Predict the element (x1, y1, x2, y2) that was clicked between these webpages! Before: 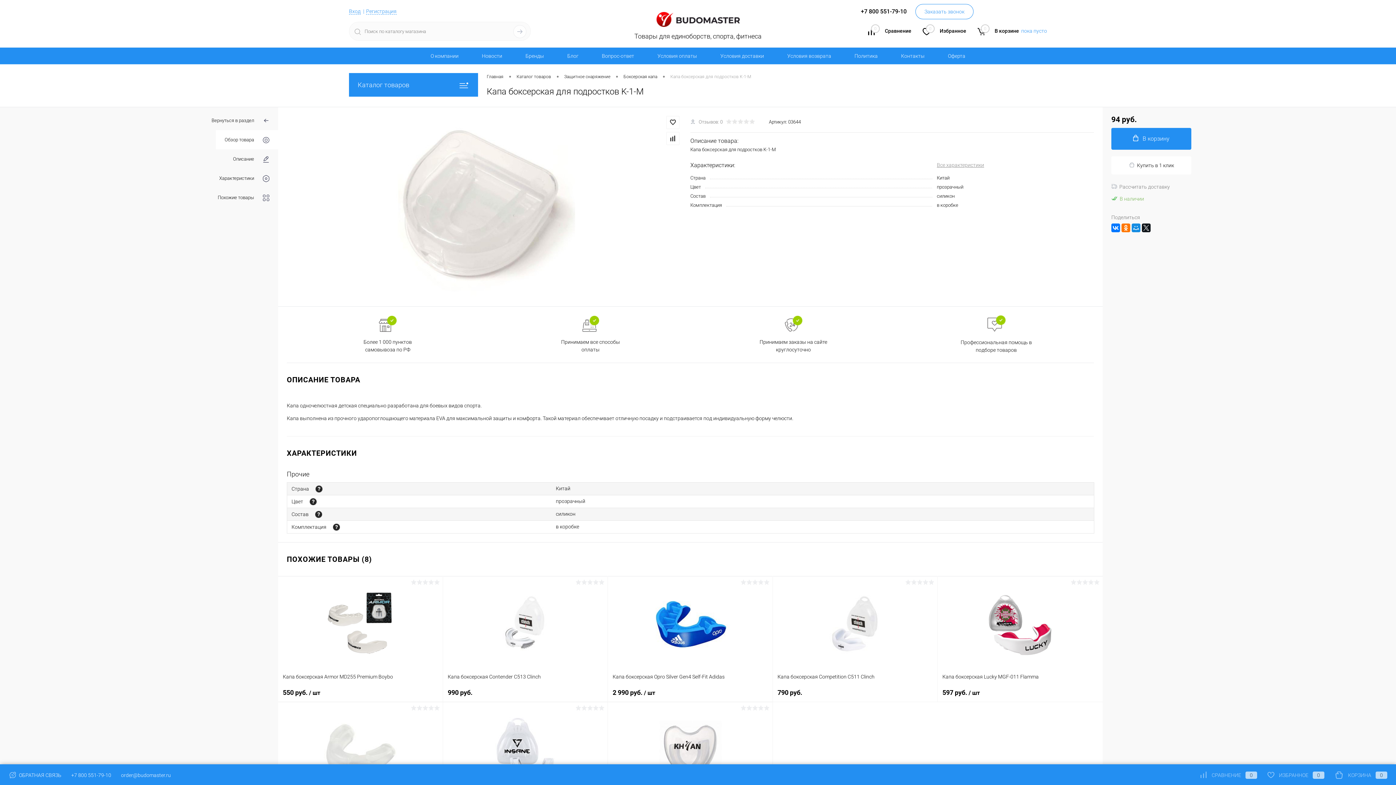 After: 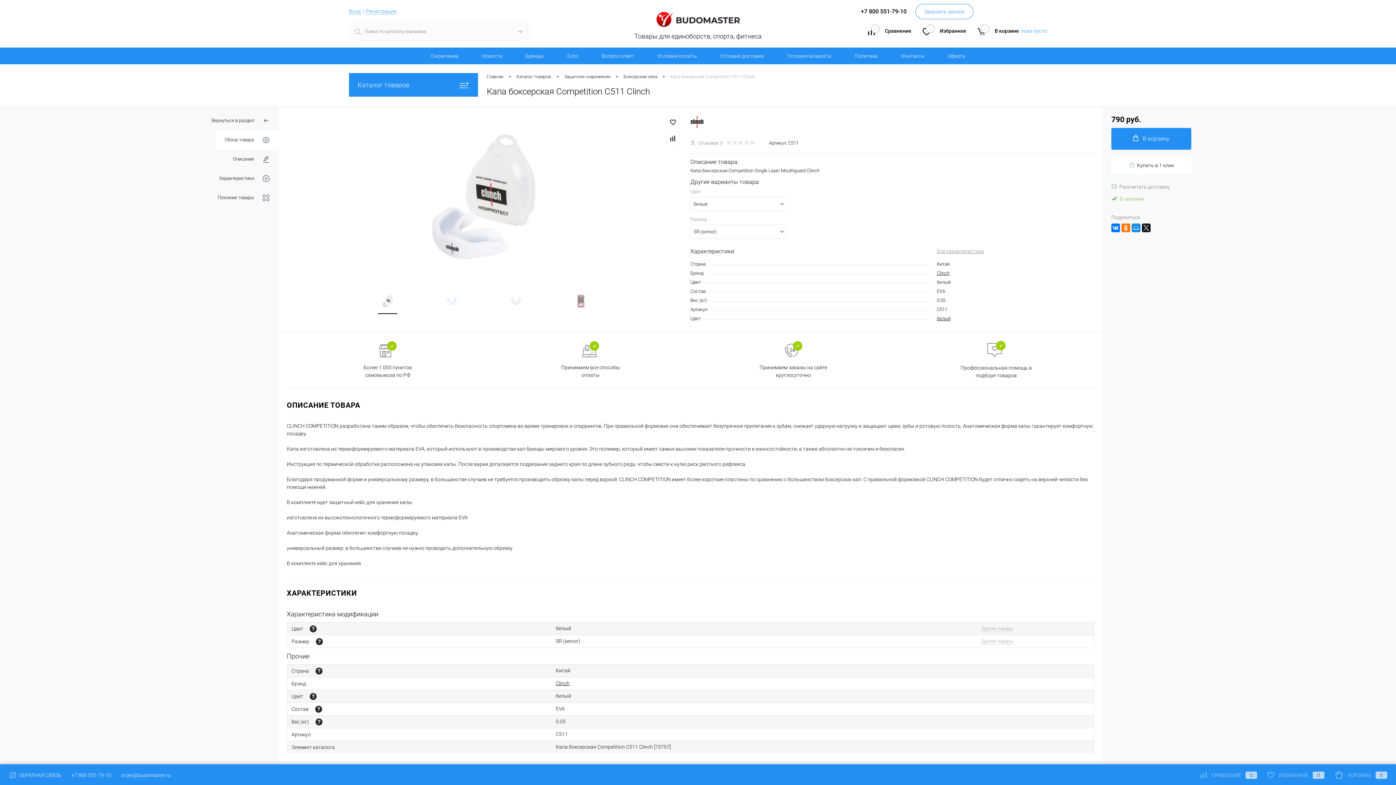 Action: bbox: (777, 668, 932, 684) label: Капа боксерская Competition C511 Clinch